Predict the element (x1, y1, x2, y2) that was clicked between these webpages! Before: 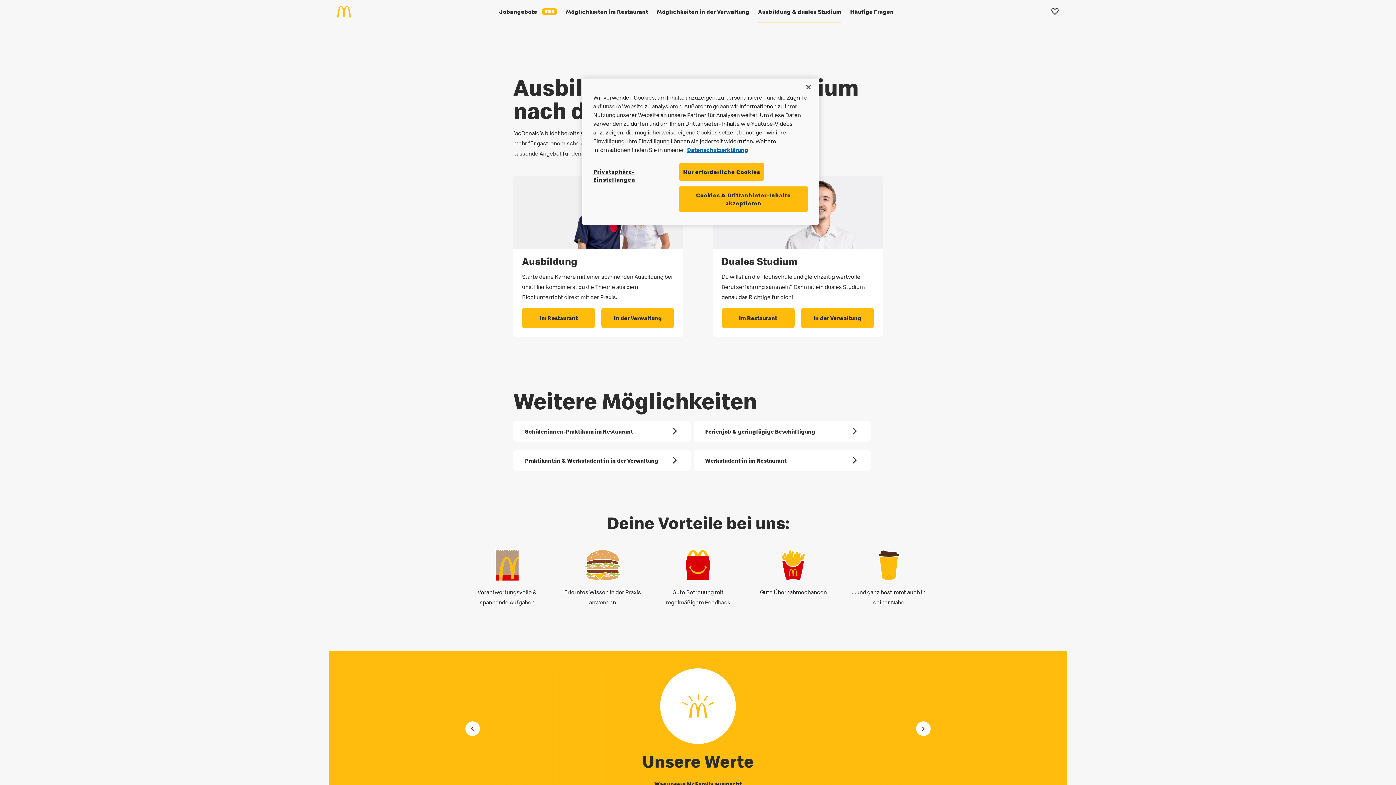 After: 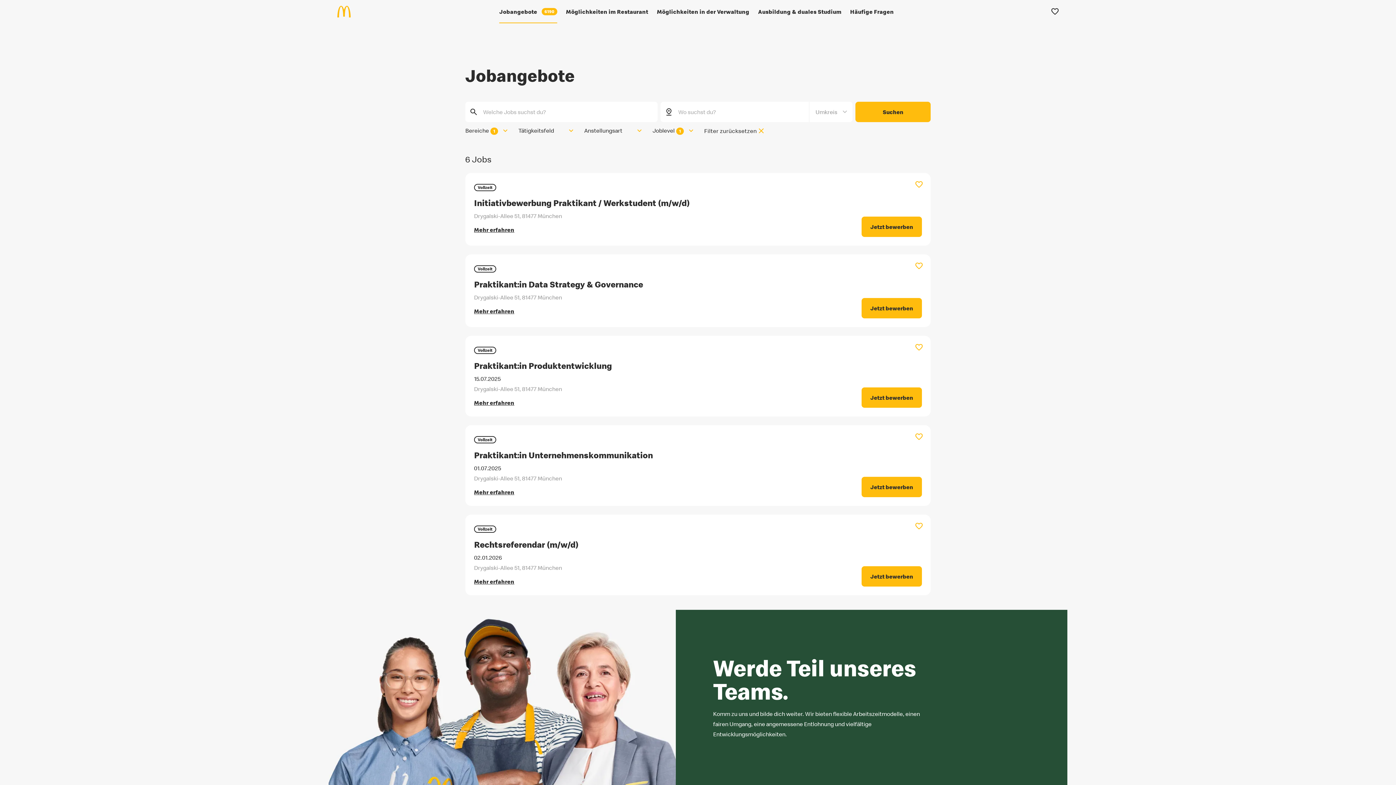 Action: bbox: (513, 442, 690, 463) label: Praktikant:in & Werkstudent:in in der Verwaltung